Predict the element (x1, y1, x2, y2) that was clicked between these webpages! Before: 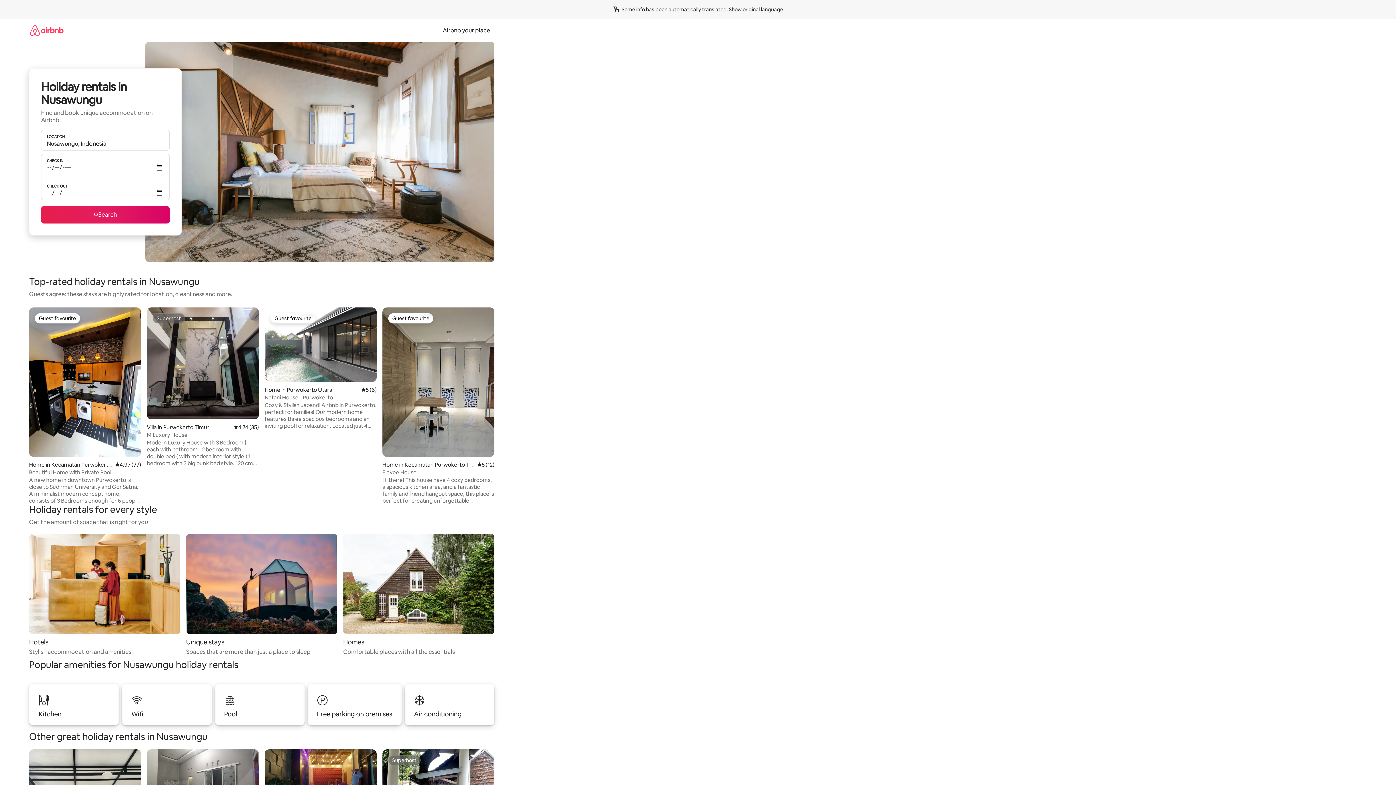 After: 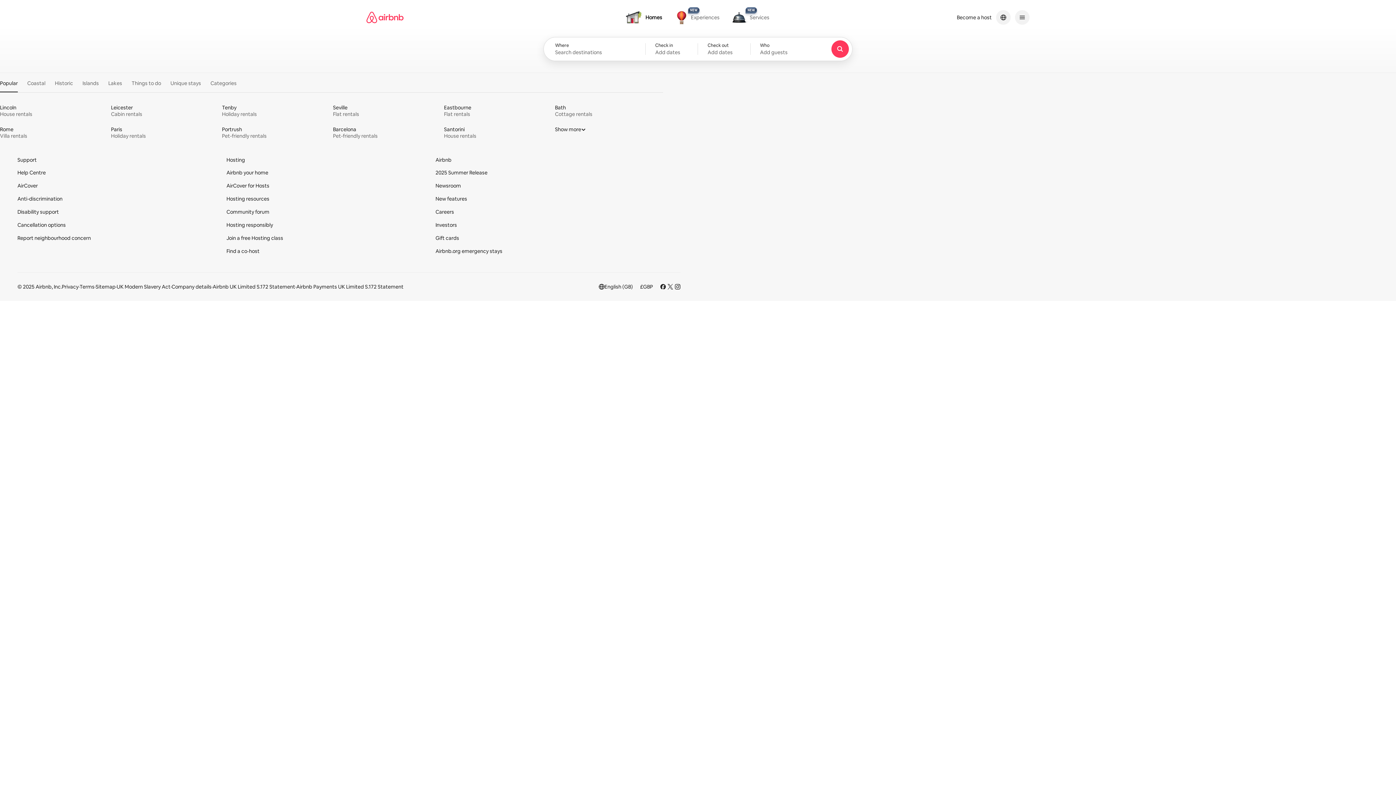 Action: bbox: (29, 18, 63, 41)